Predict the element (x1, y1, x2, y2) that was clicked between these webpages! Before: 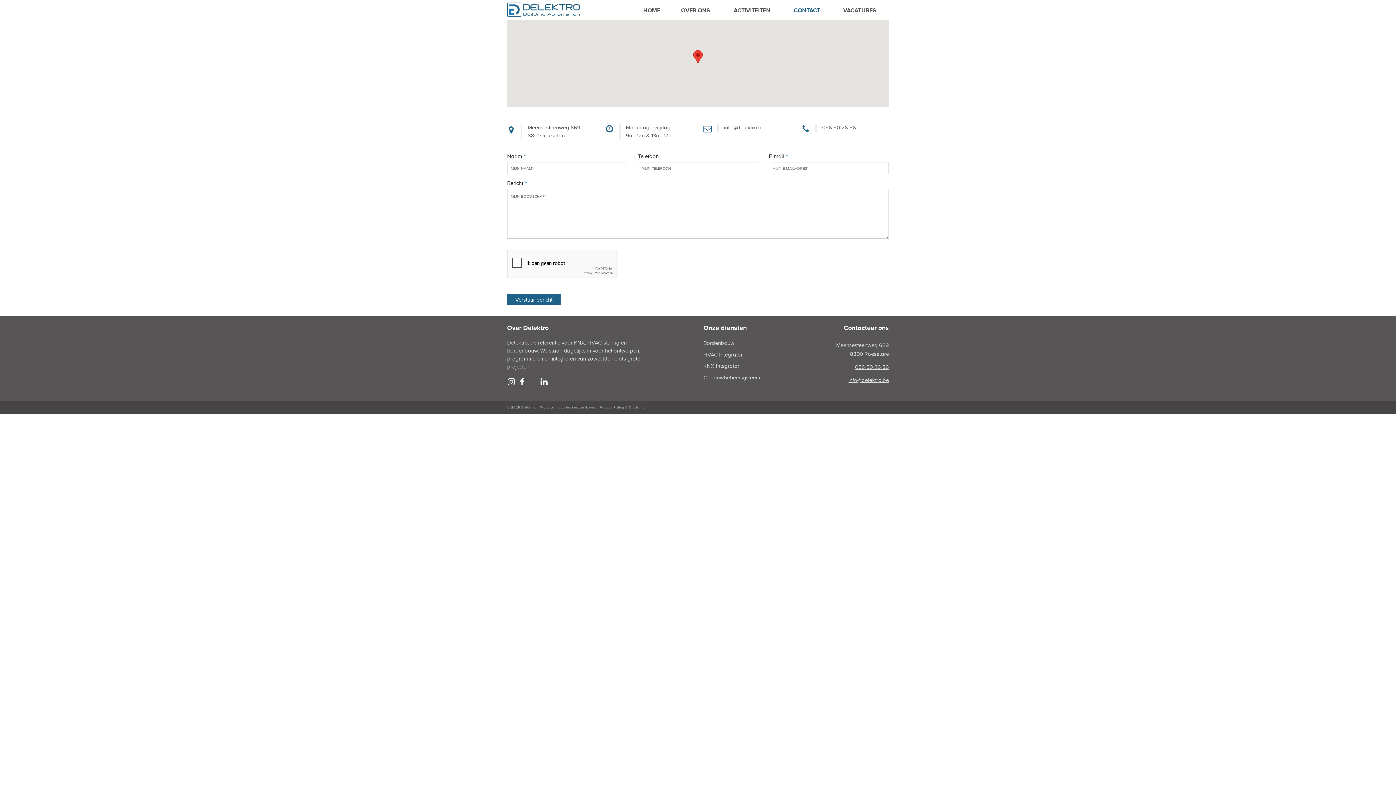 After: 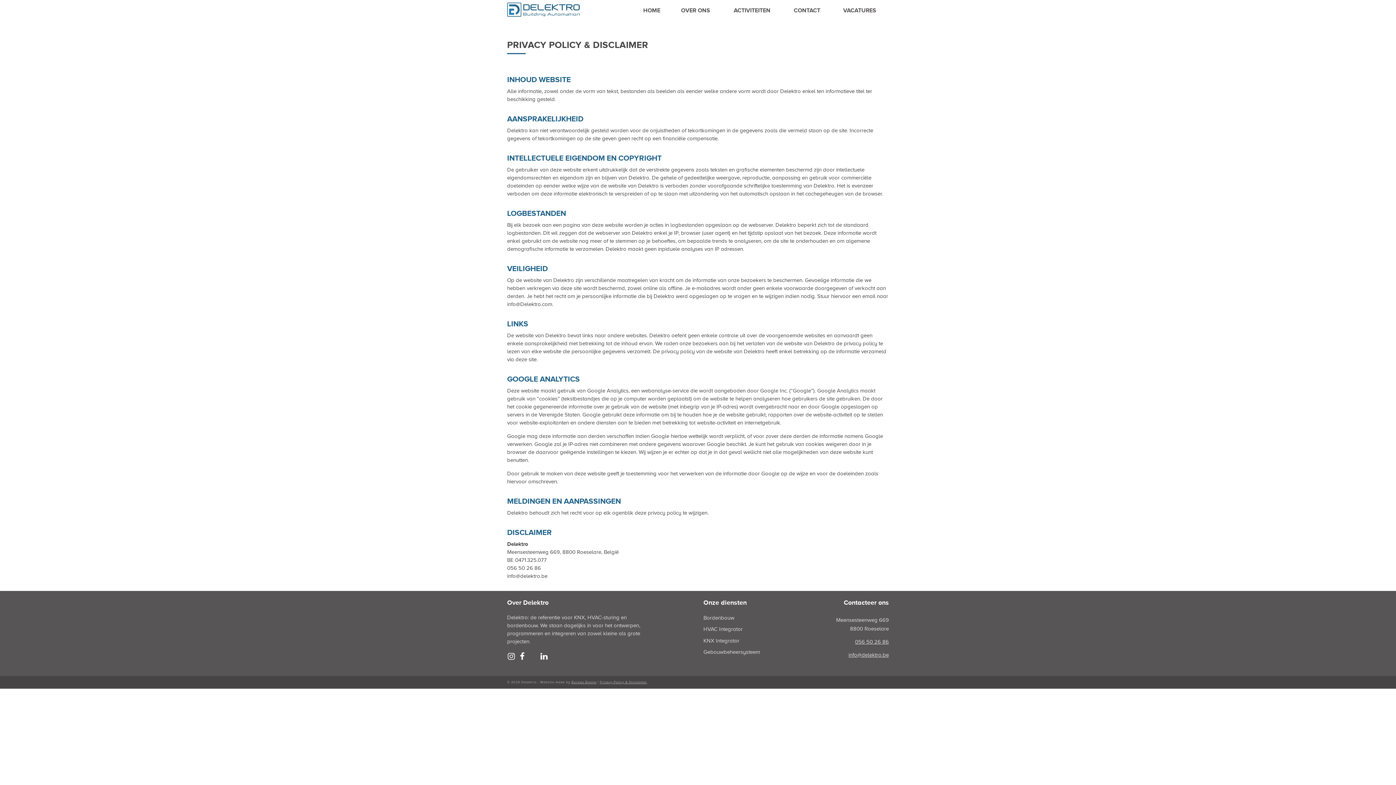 Action: label: Privacy Policy & Disclaimer bbox: (600, 405, 647, 409)